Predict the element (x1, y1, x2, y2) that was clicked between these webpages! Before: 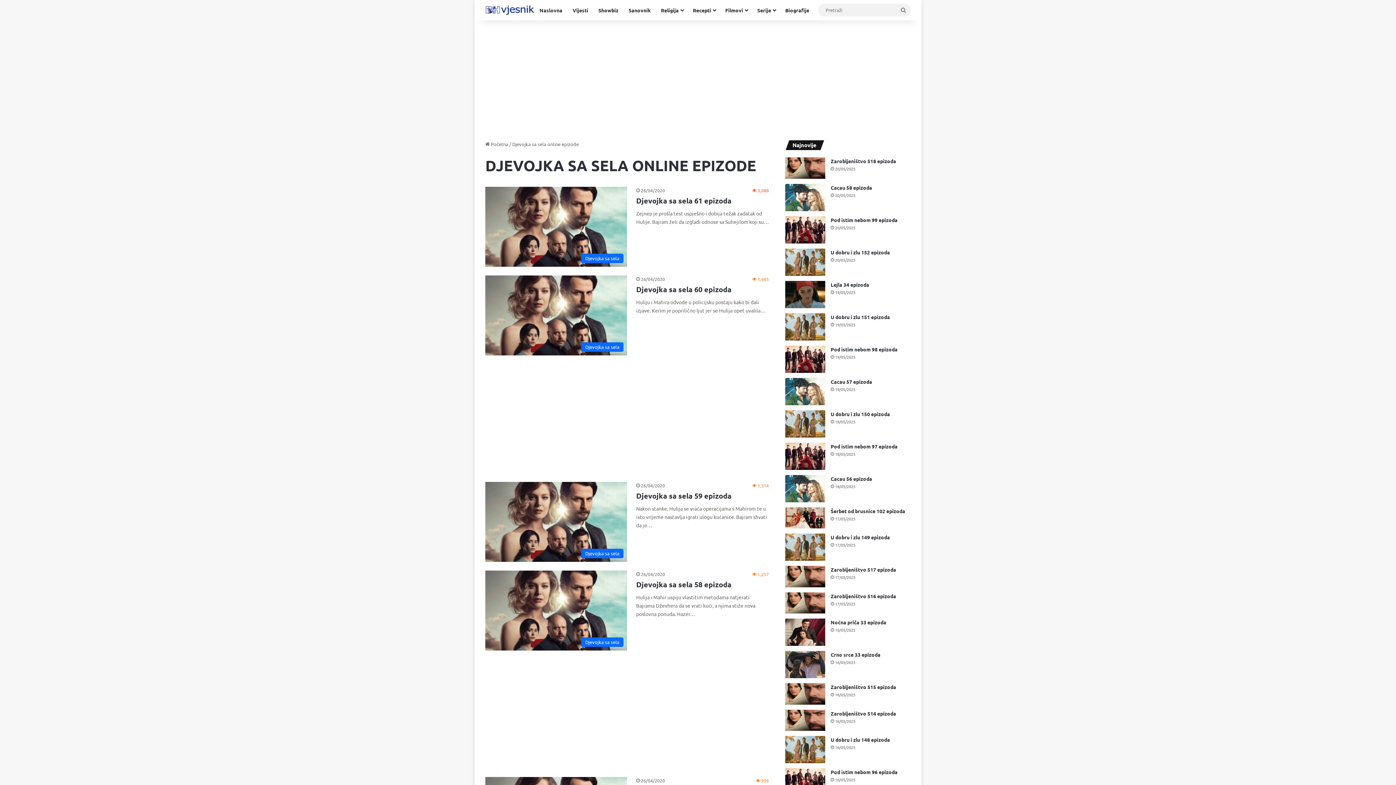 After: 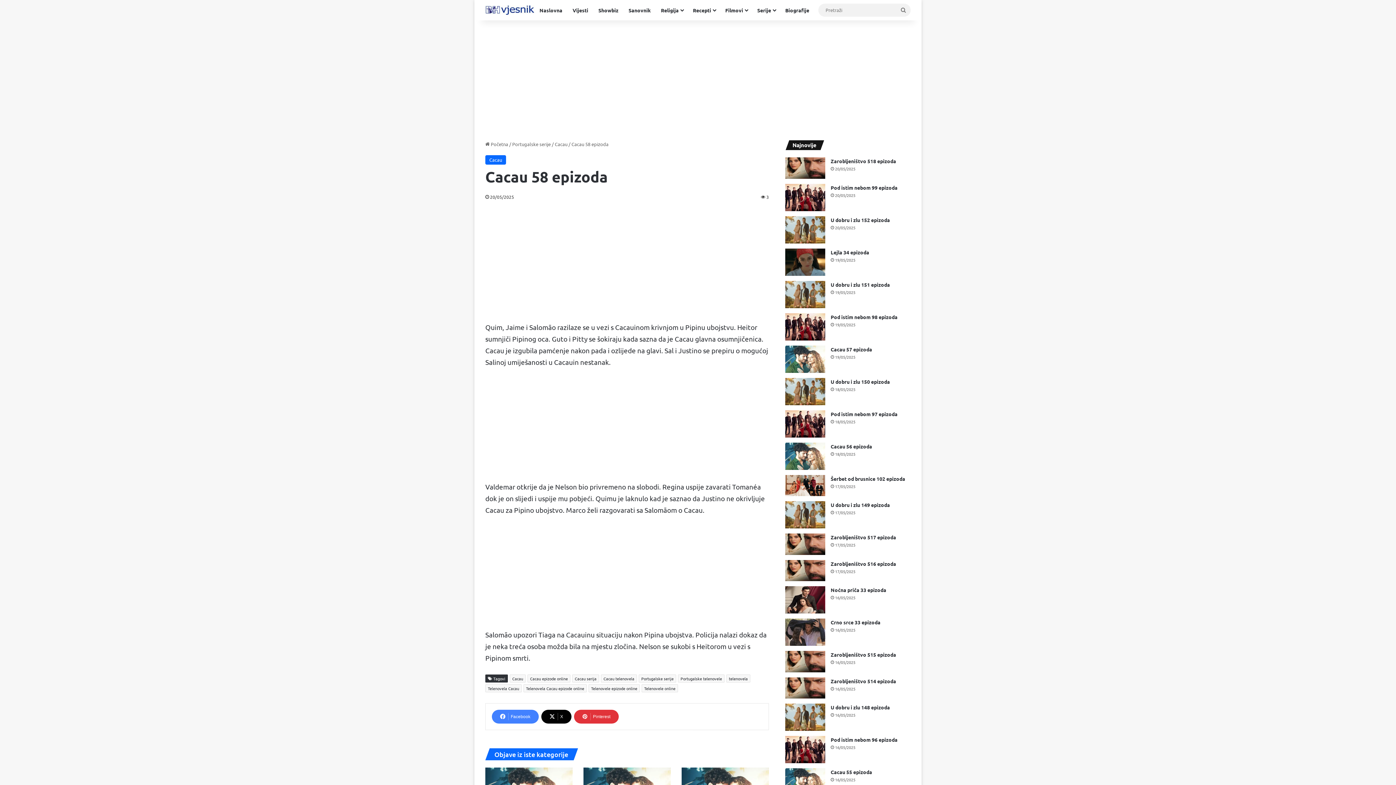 Action: label: Cacau 58 epizoda bbox: (830, 184, 872, 190)